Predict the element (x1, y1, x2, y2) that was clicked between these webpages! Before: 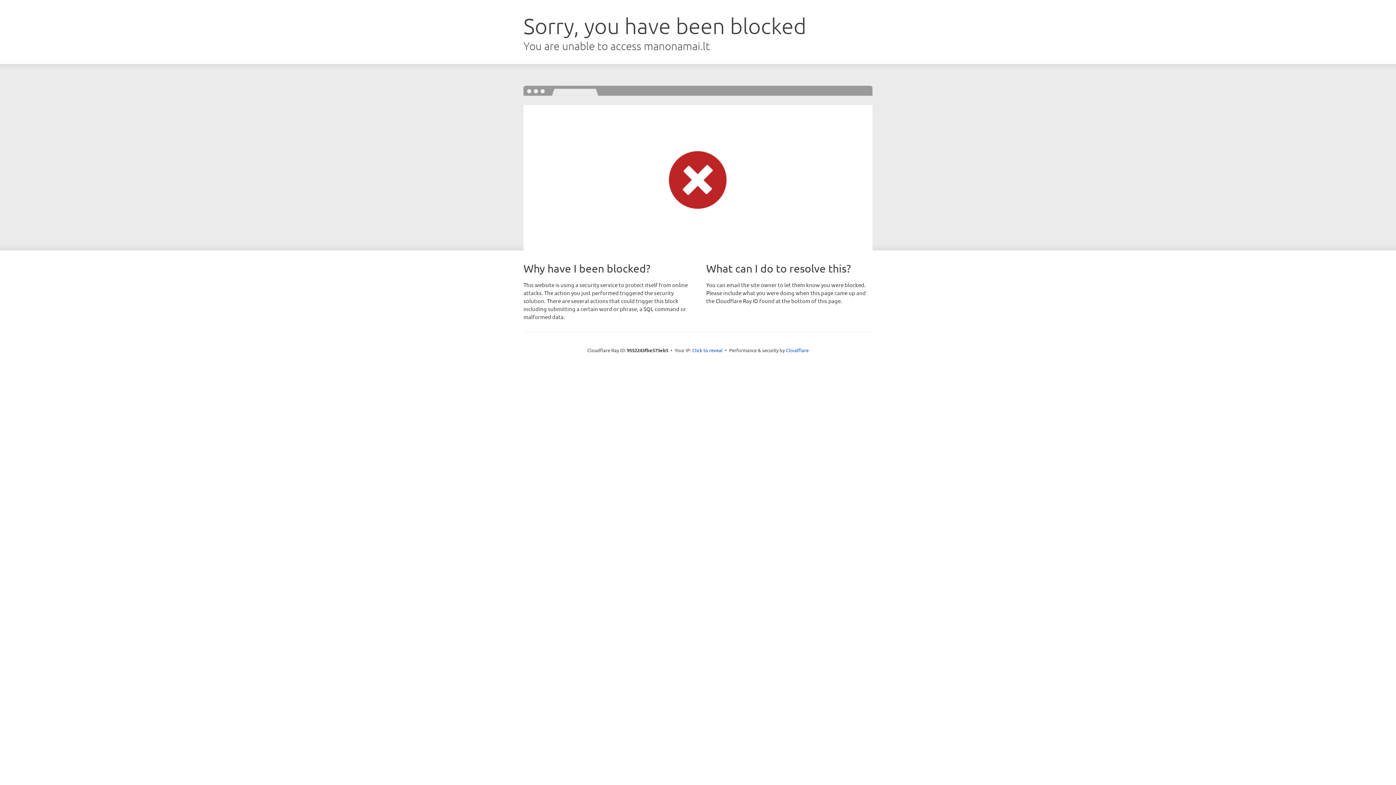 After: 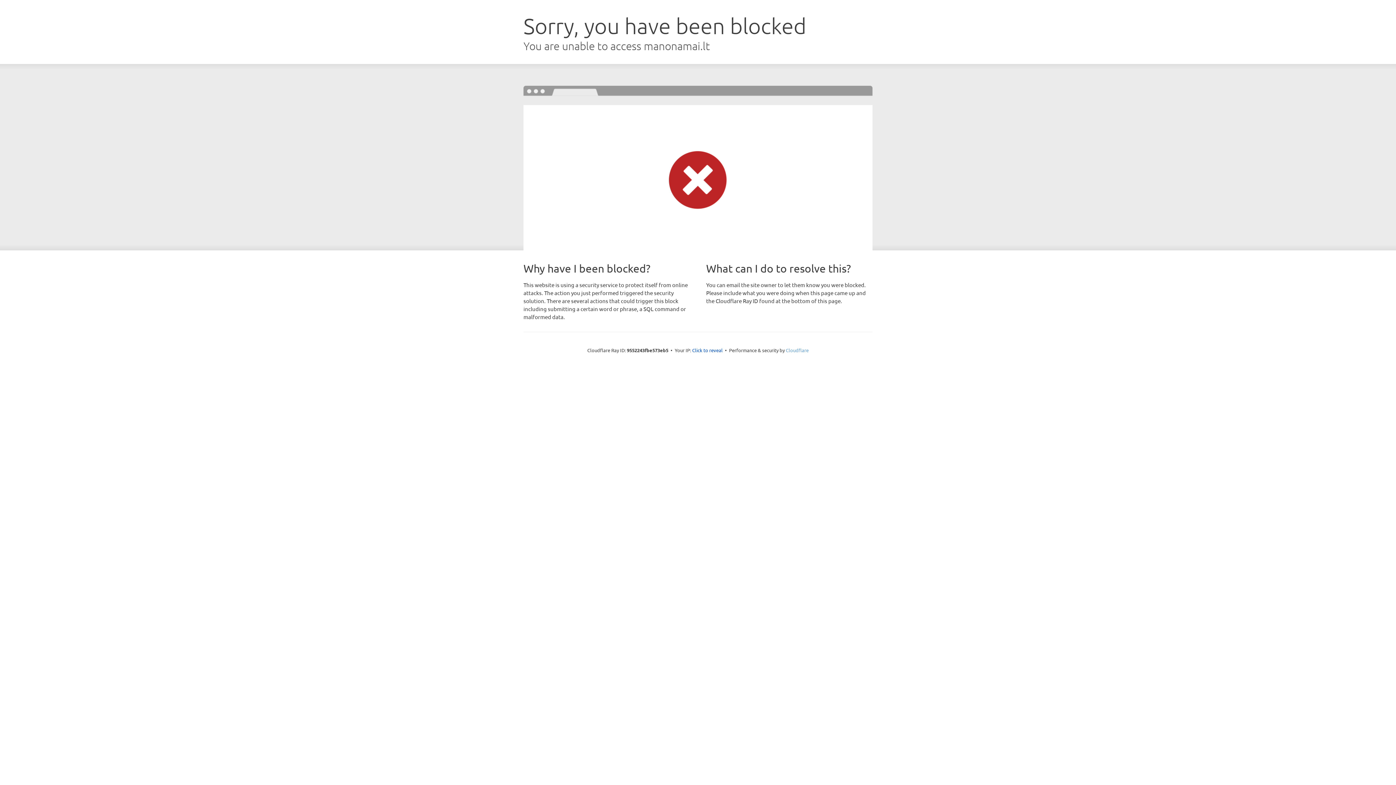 Action: label: Cloudflare bbox: (786, 347, 808, 353)